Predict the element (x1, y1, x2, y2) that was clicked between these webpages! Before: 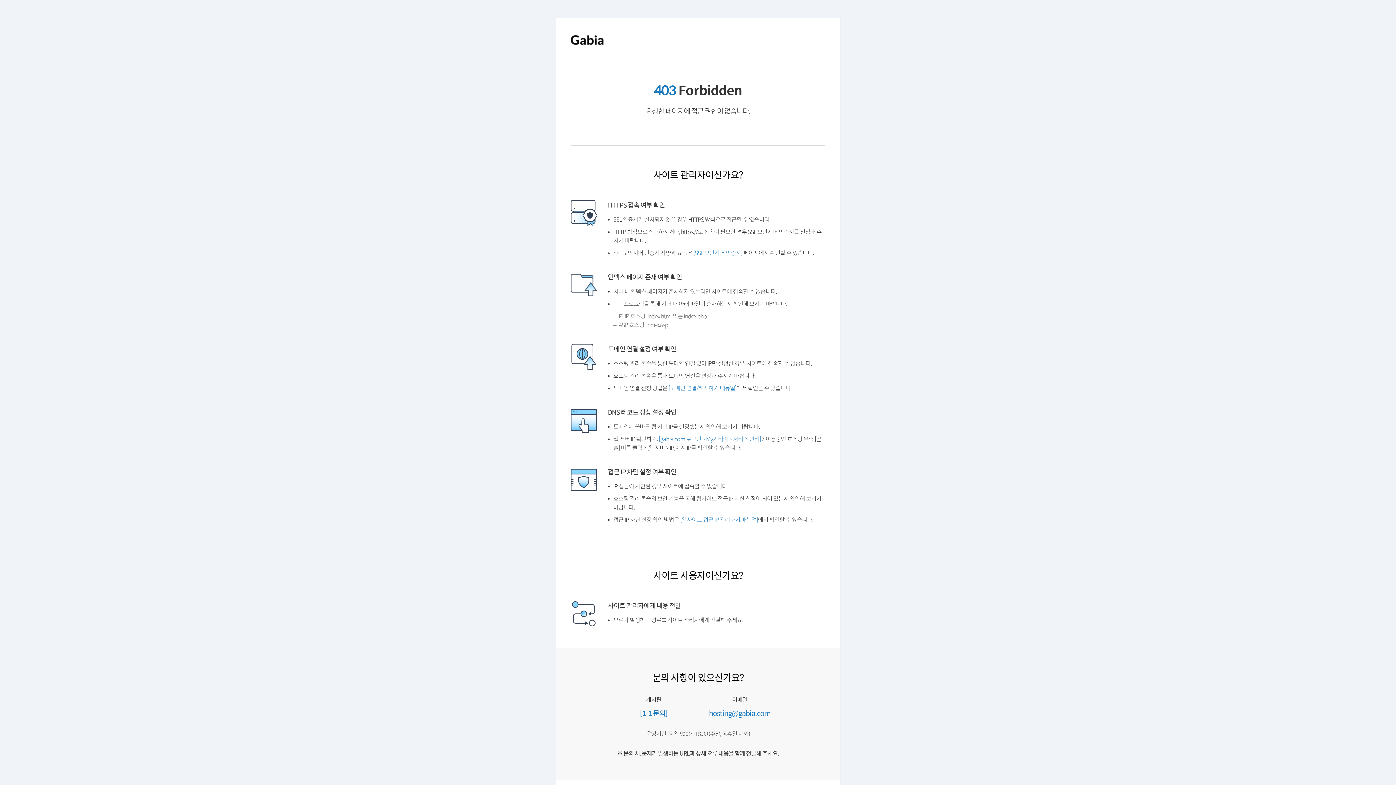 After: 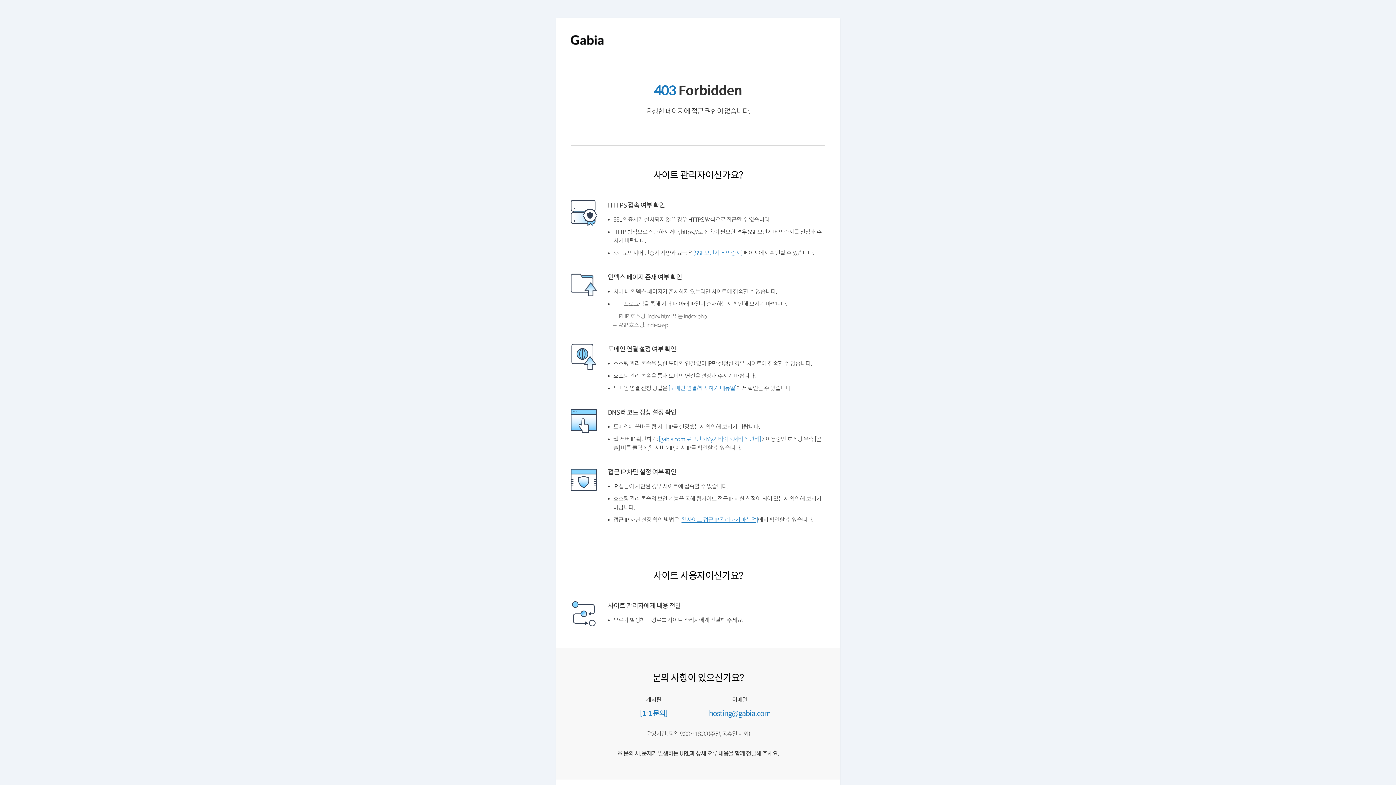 Action: bbox: (684, 534, 766, 540) label: [웹사이트 접근 IP 관리하기 매뉴얼]